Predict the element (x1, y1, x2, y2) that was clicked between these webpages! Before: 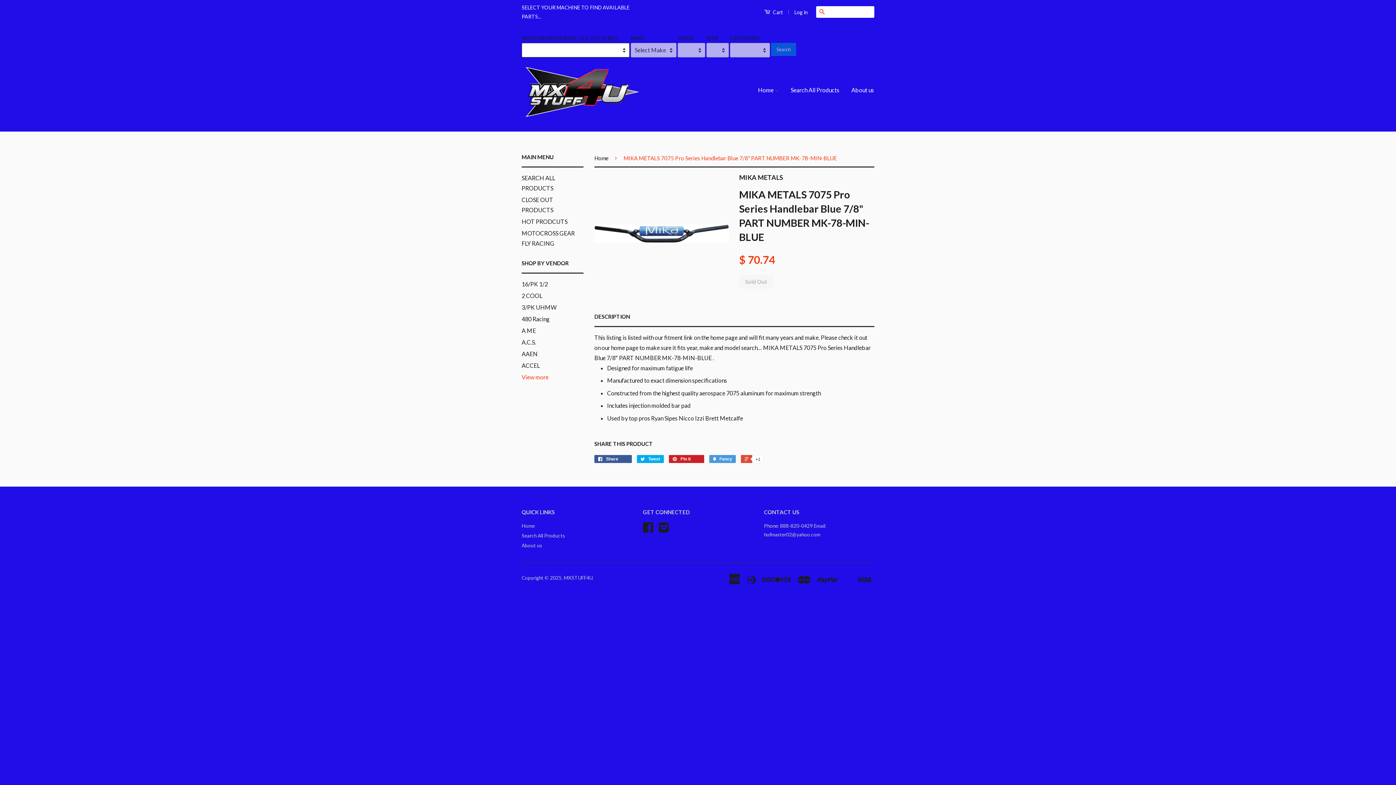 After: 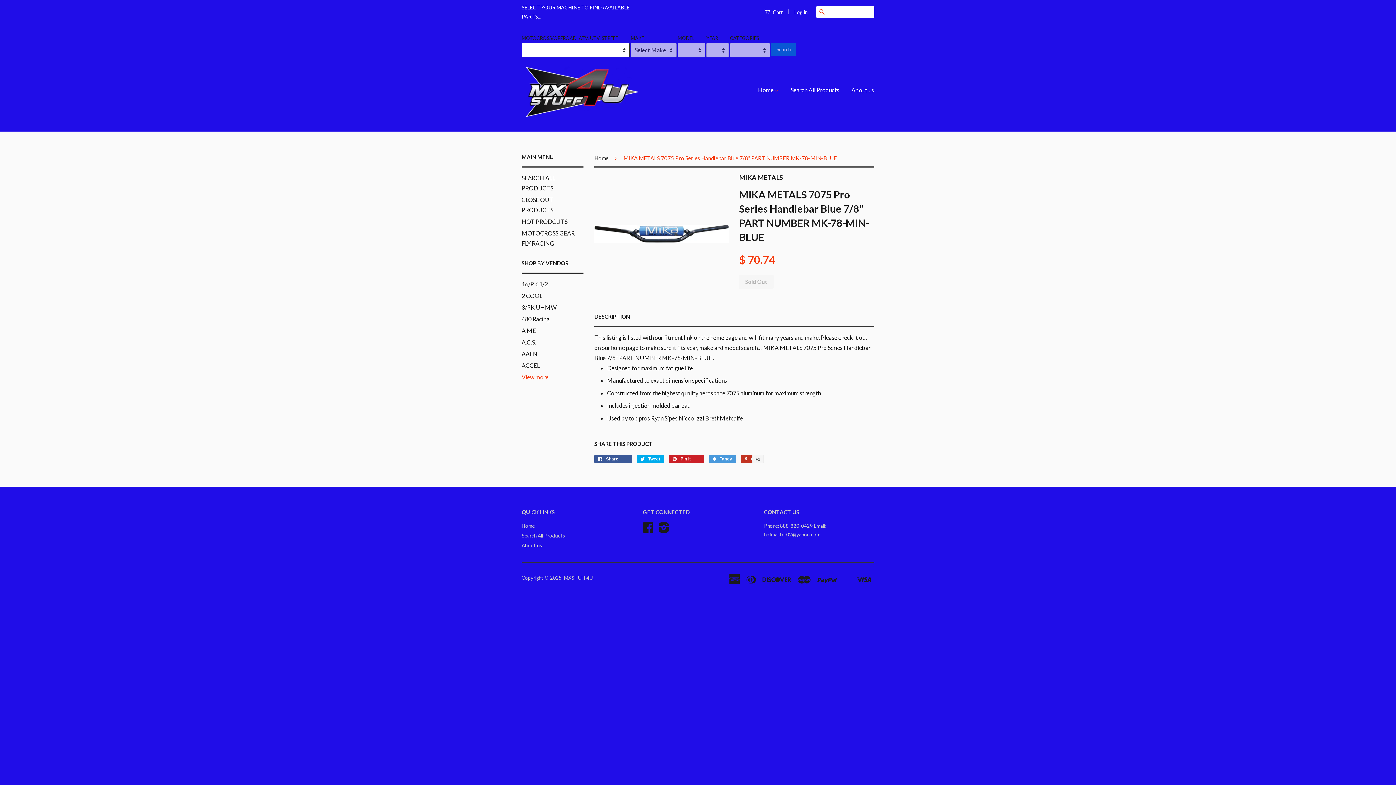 Action: bbox: (741, 455, 763, 463) label:  +1